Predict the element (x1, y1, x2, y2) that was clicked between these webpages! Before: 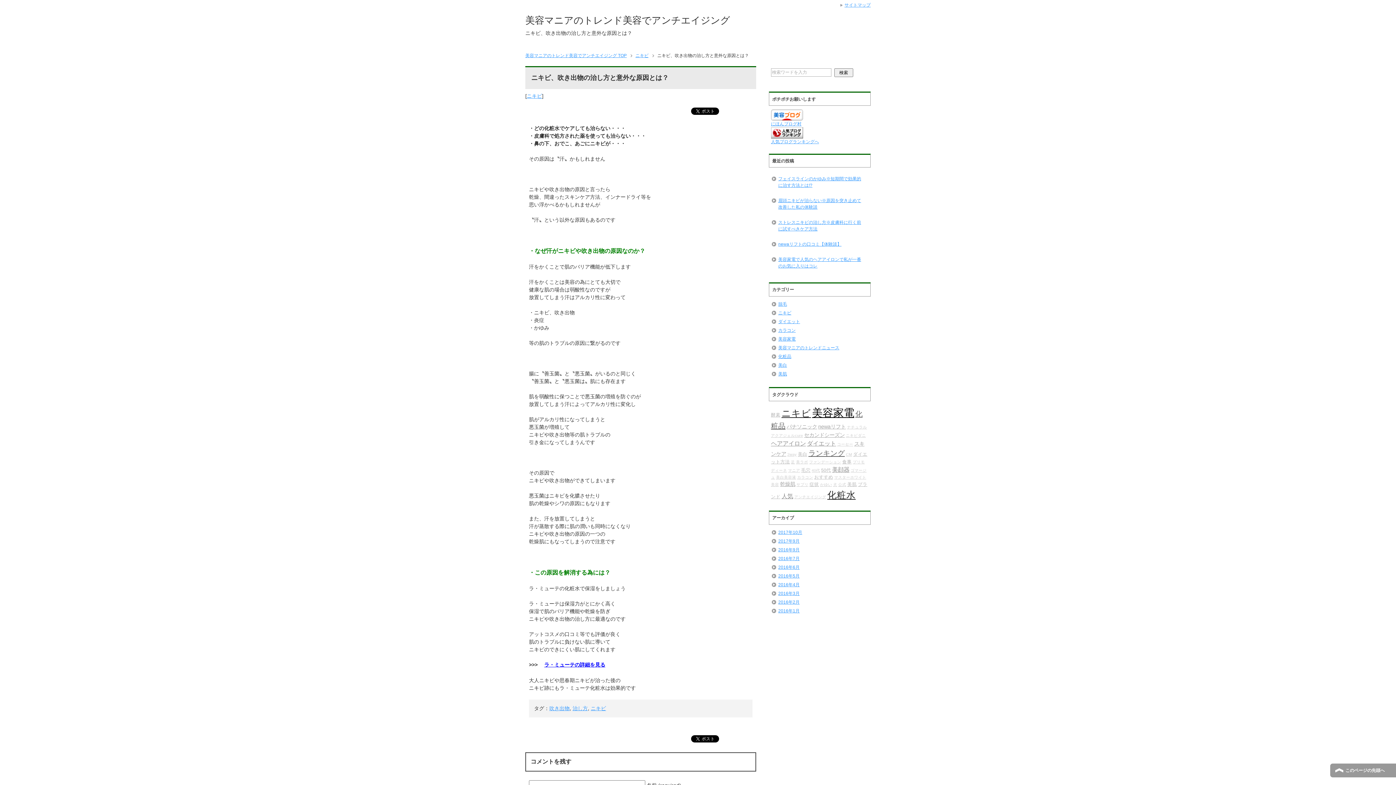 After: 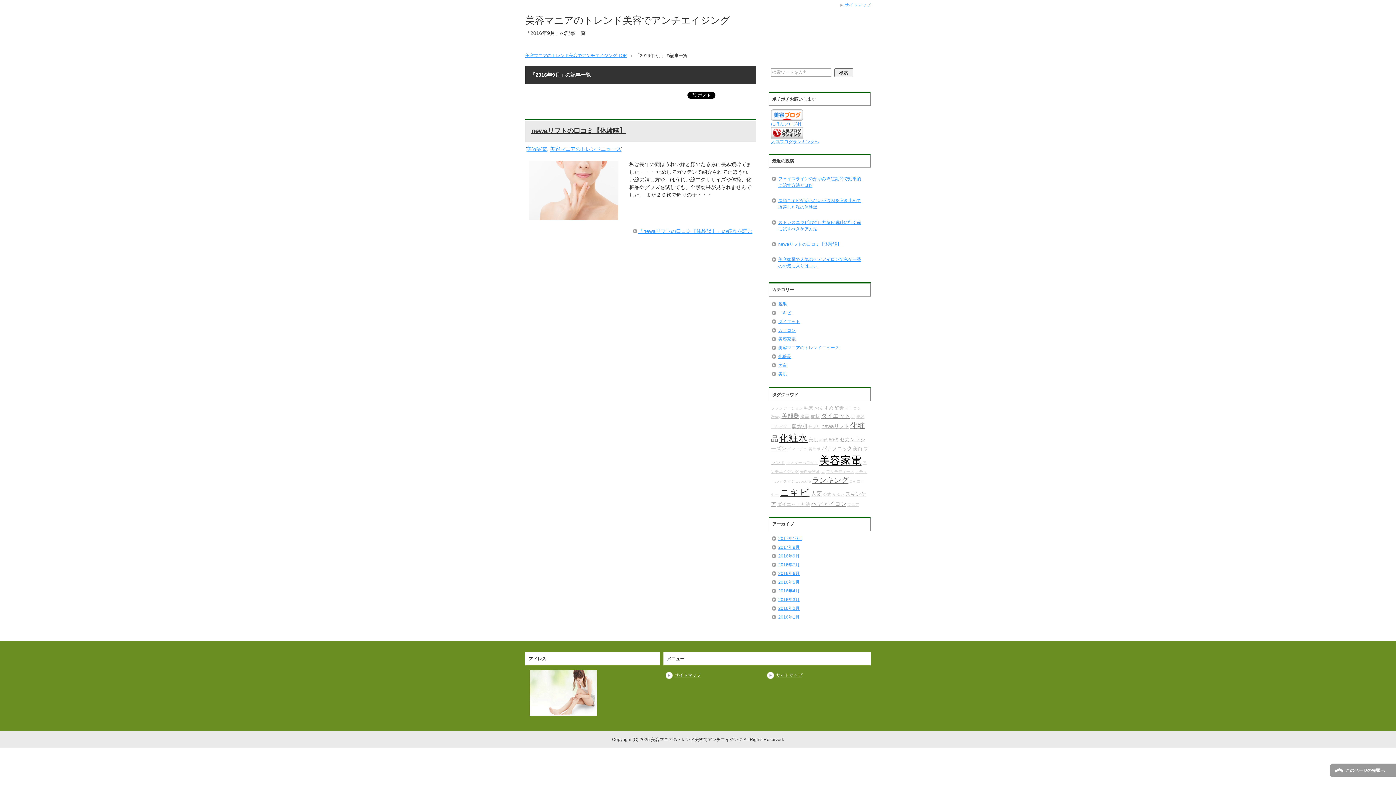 Action: label: 2016年9月 bbox: (778, 547, 799, 552)